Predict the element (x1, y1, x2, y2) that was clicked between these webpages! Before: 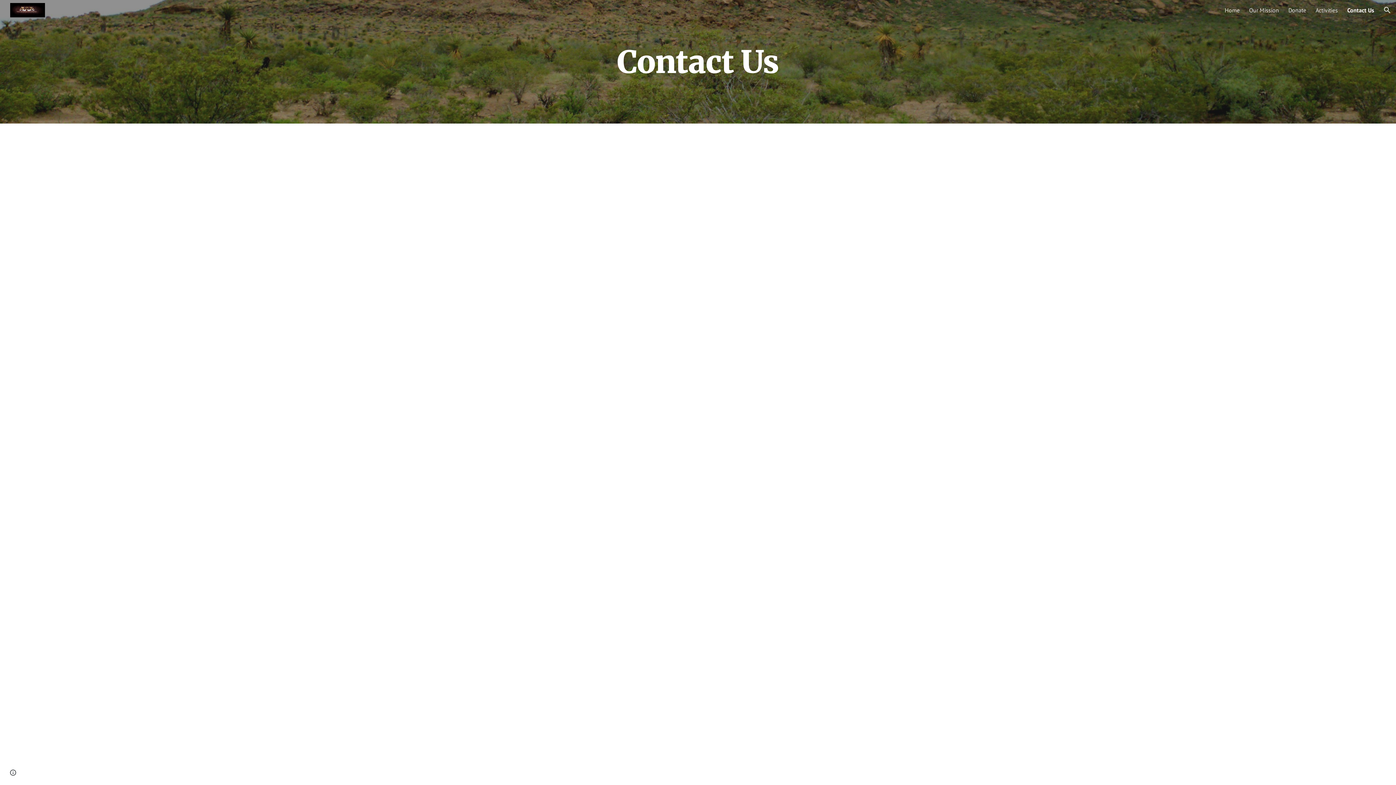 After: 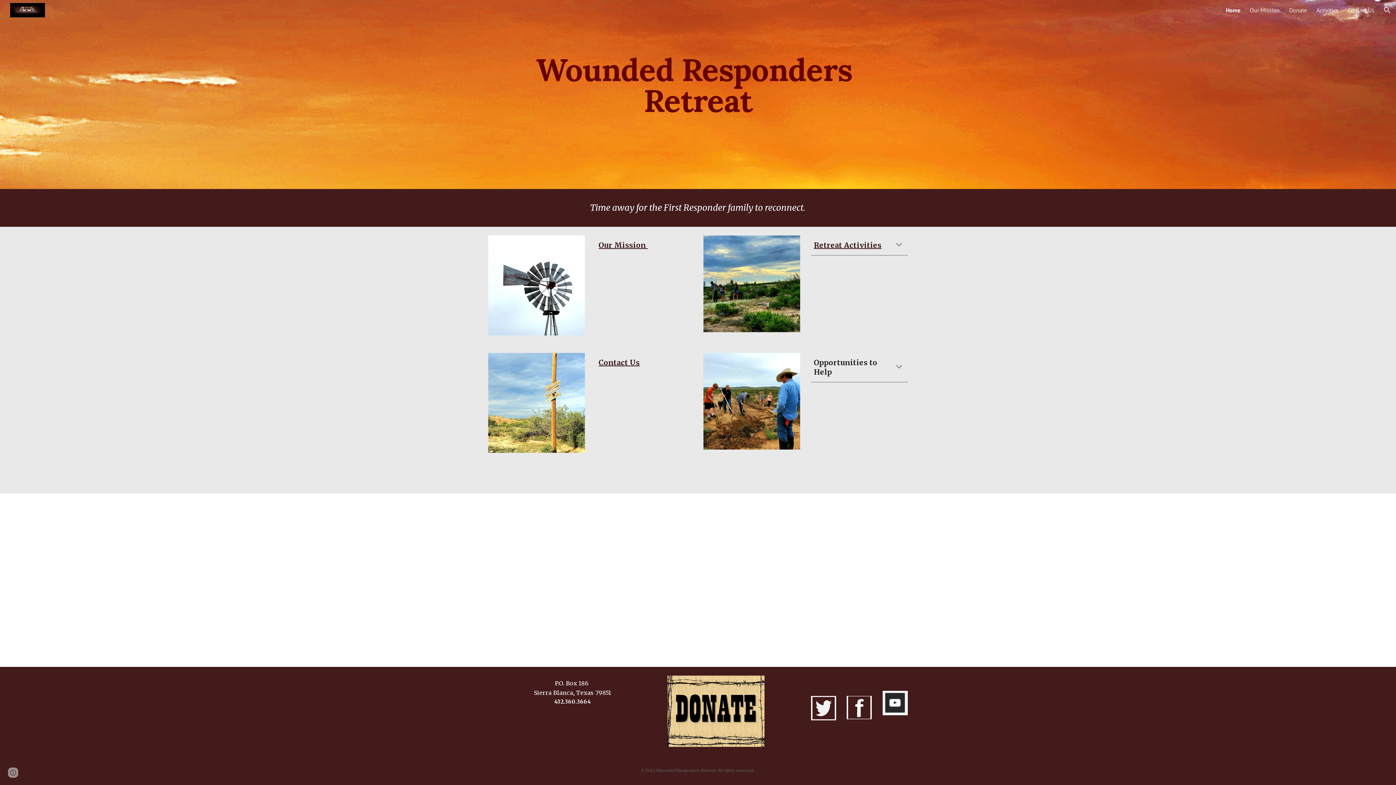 Action: bbox: (5, 4, 46, 14)